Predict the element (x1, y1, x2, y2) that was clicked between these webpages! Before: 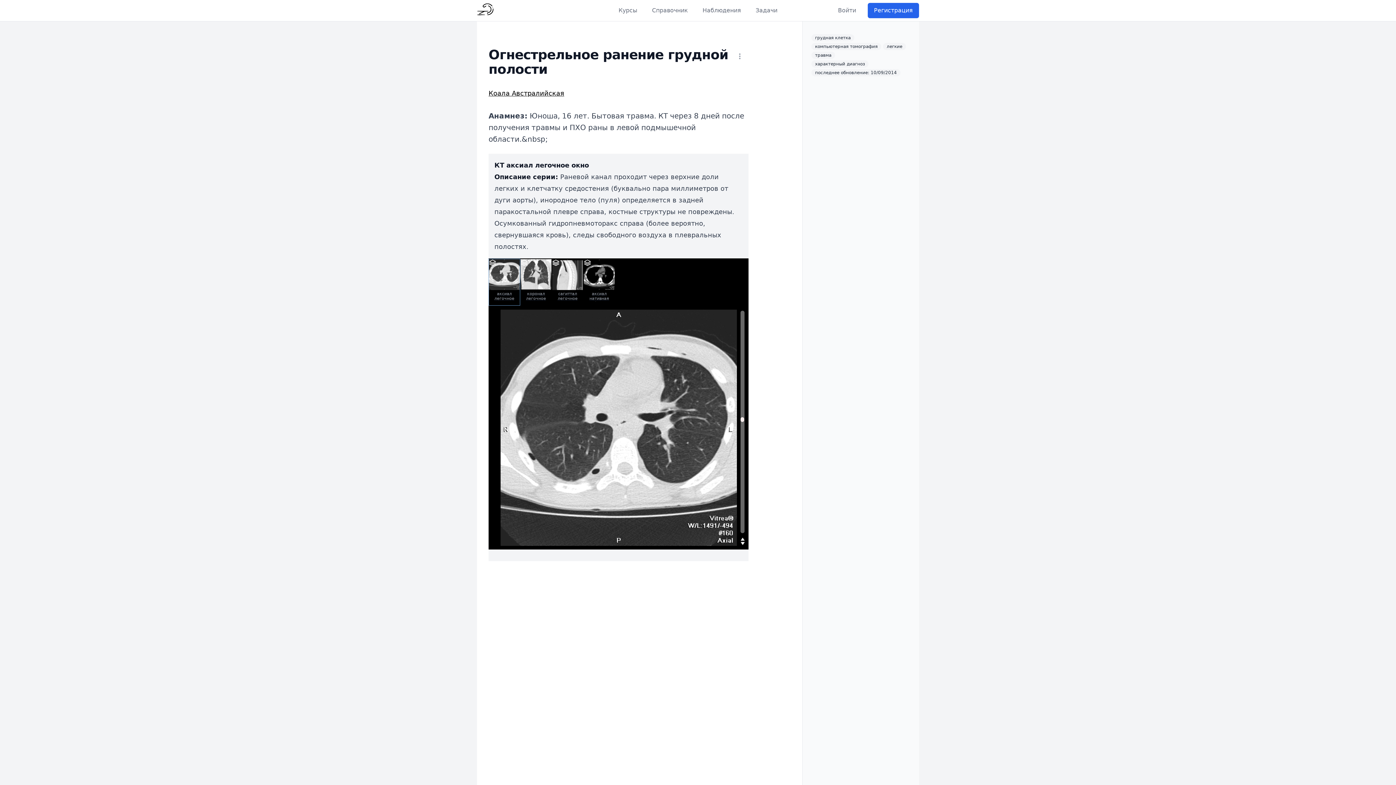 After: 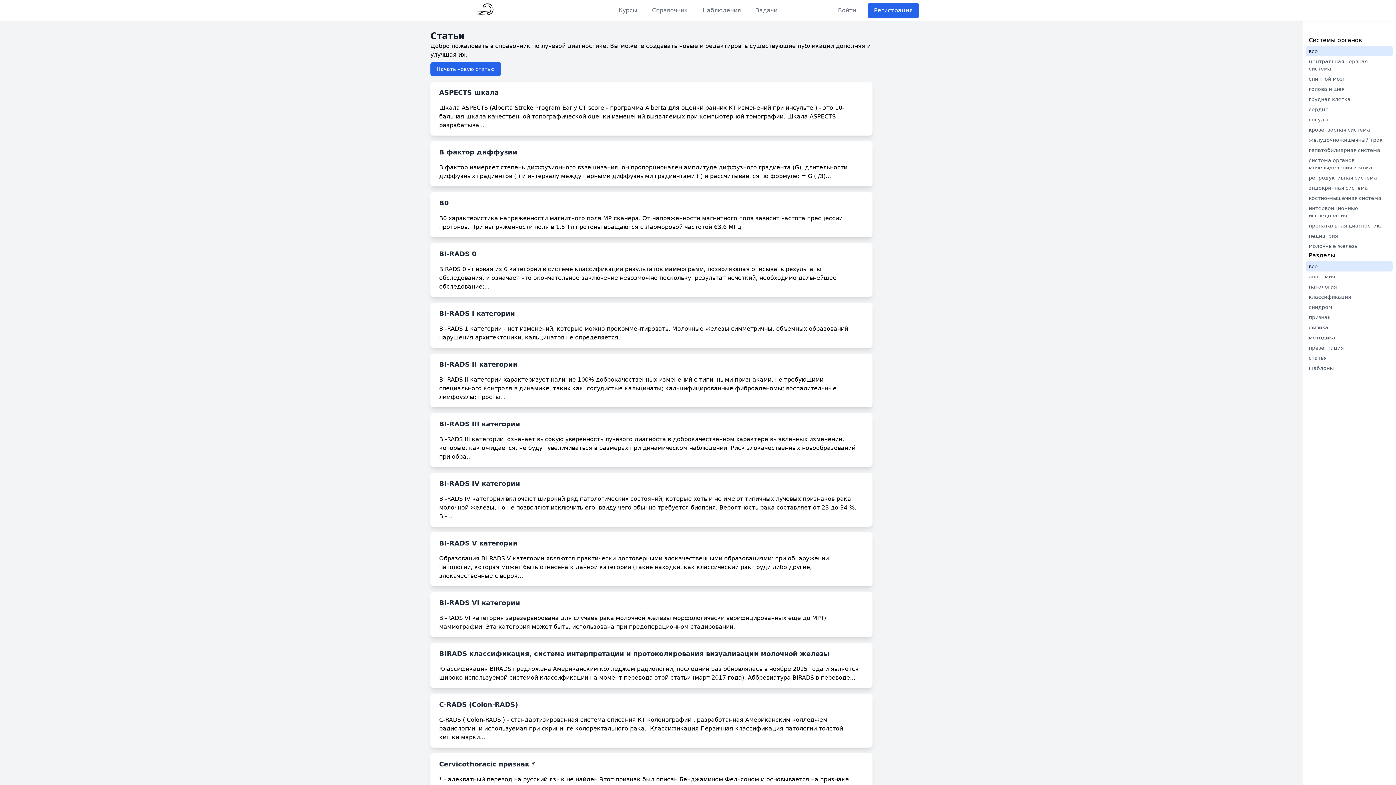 Action: bbox: (652, 6, 688, 14) label: Справочник